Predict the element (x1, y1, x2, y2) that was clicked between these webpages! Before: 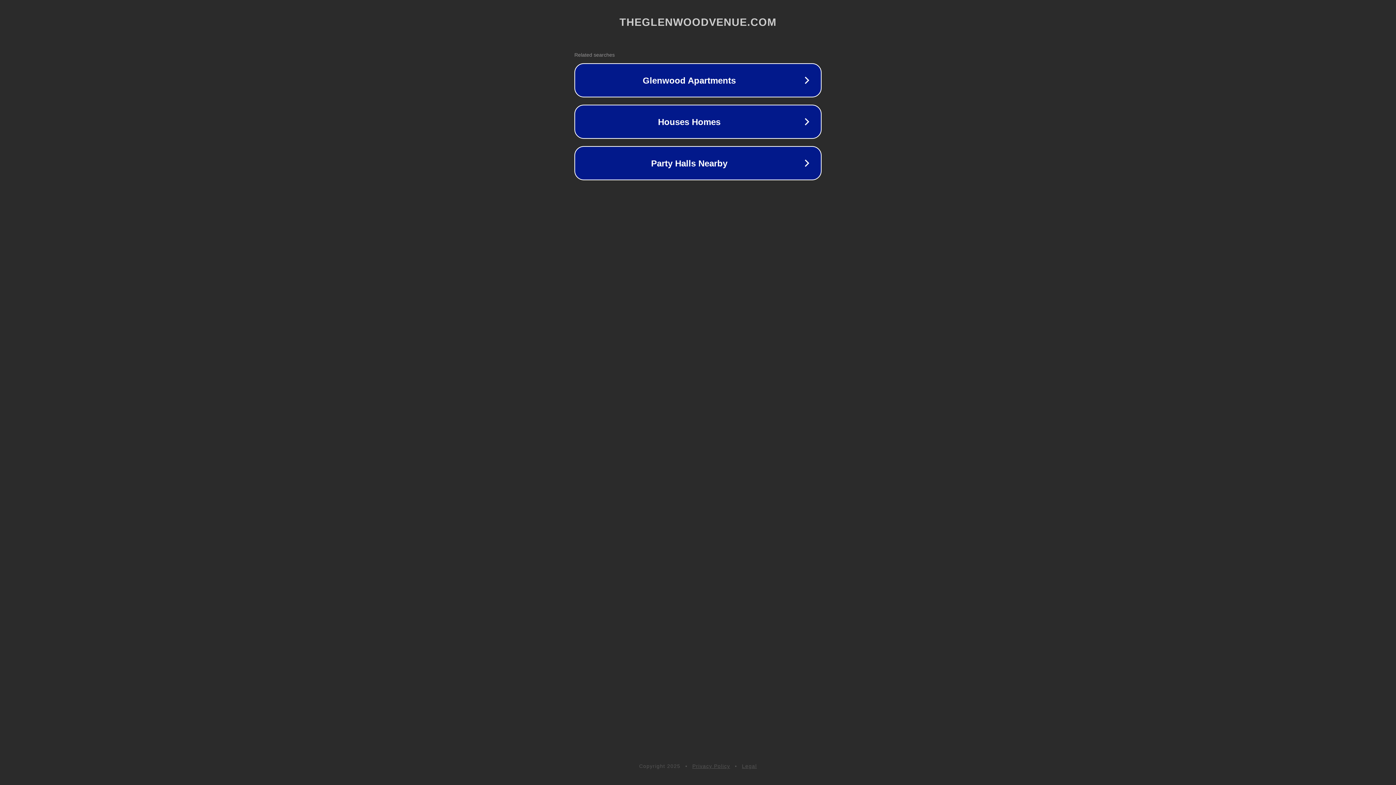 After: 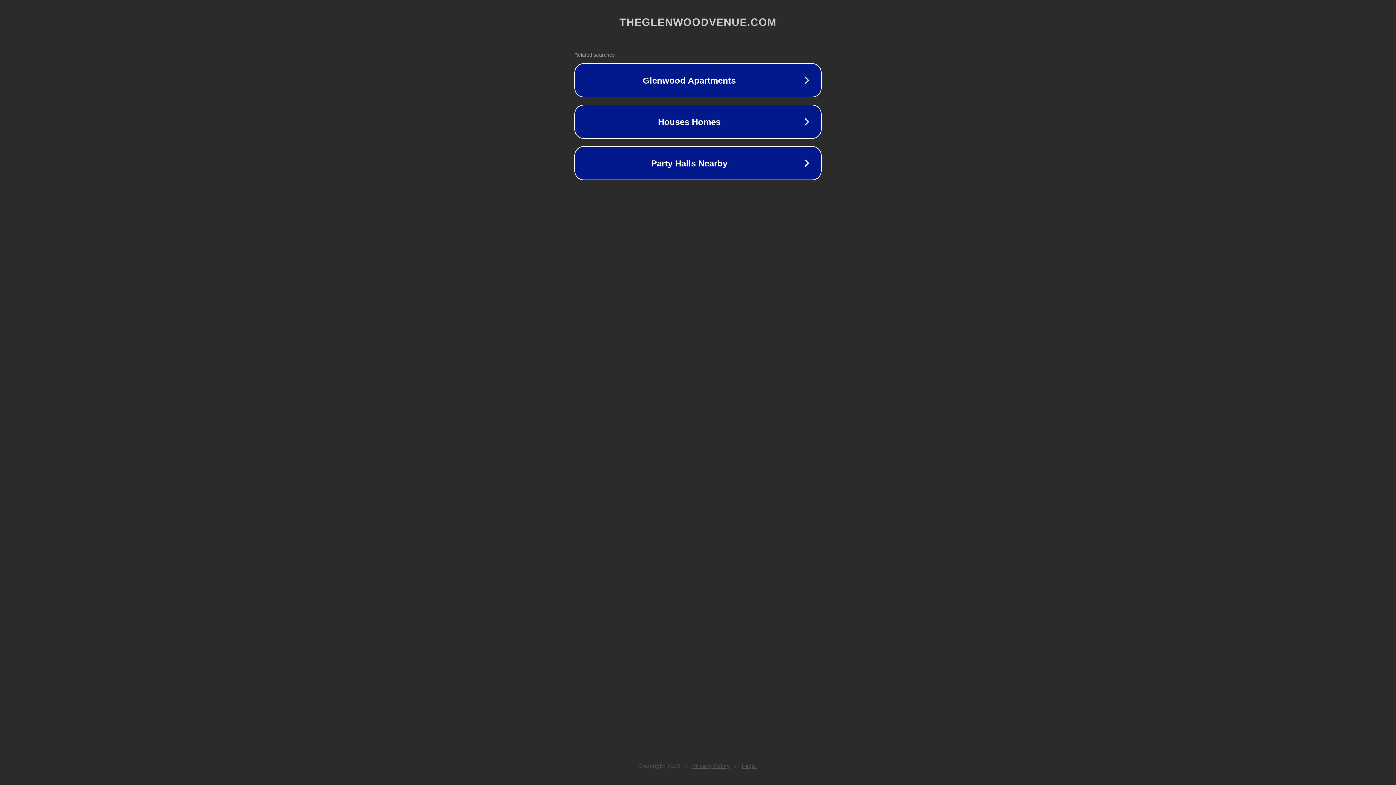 Action: bbox: (742, 763, 757, 769) label: Legal